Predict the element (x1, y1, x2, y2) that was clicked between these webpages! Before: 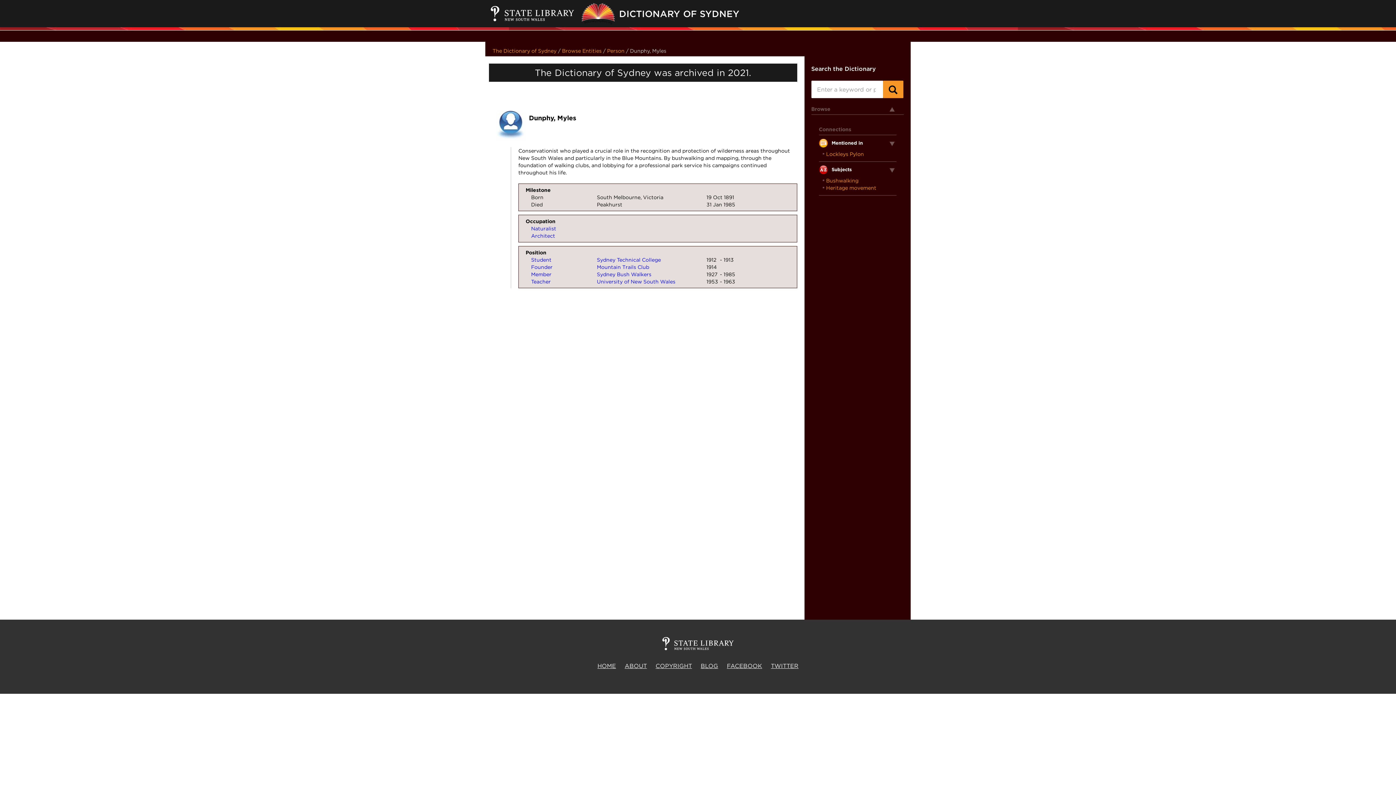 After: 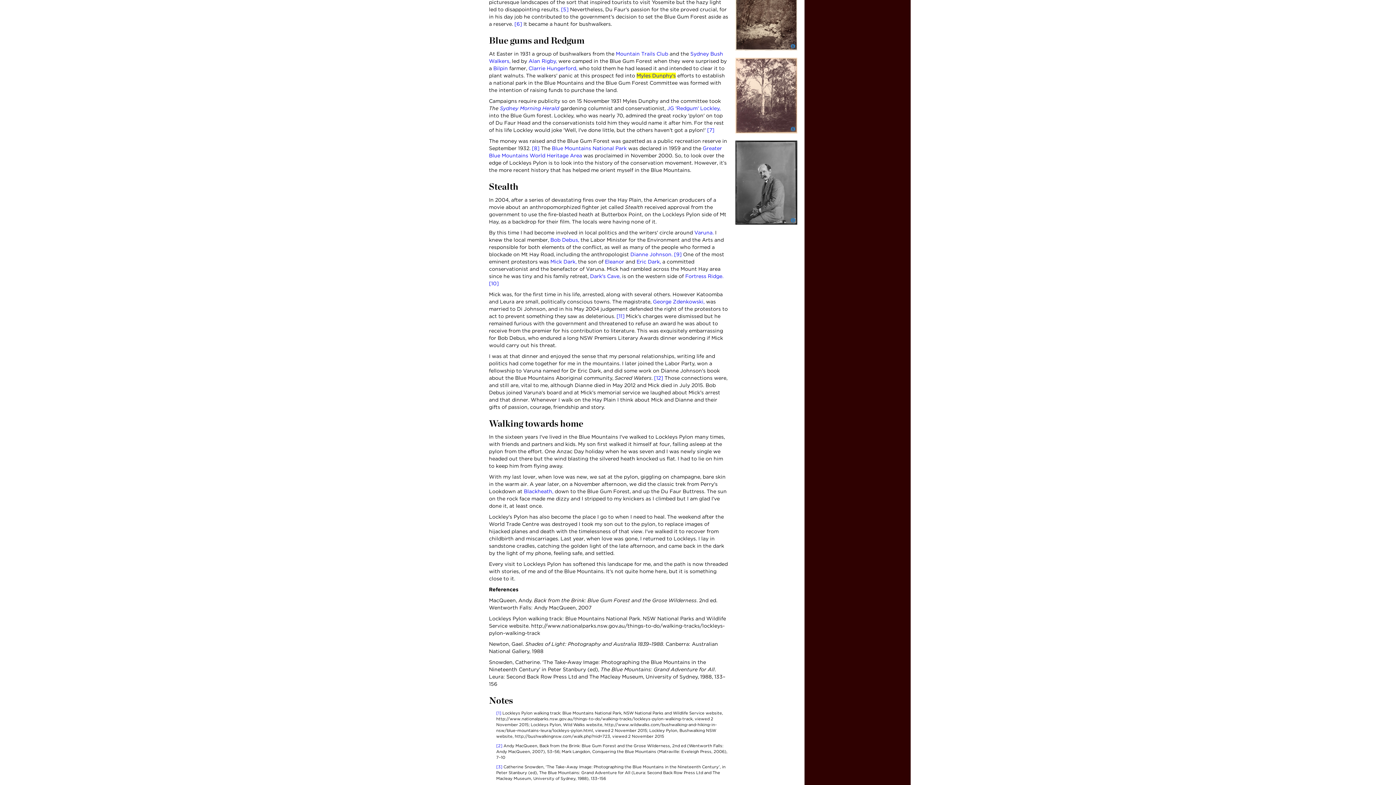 Action: label: Lockleys Pylon bbox: (822, 150, 889, 157)